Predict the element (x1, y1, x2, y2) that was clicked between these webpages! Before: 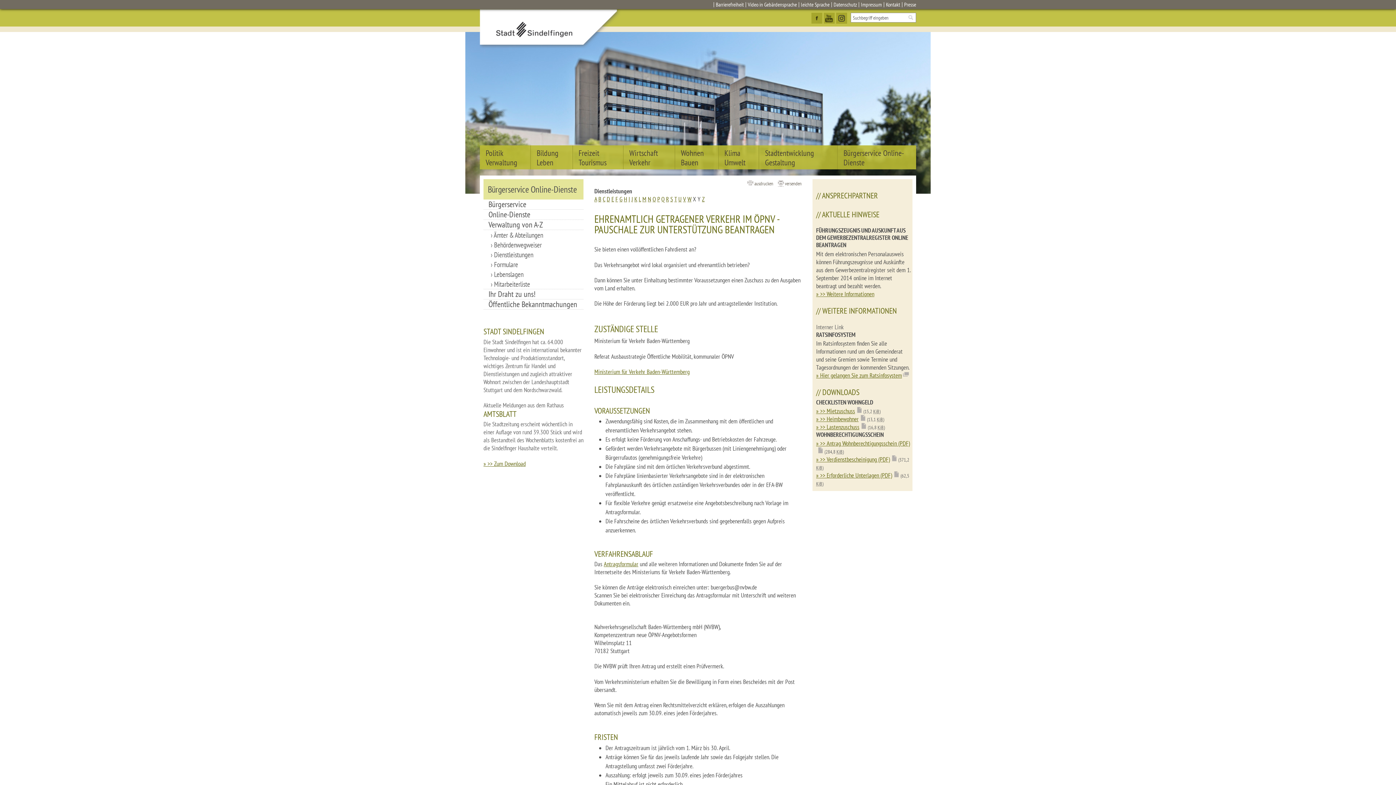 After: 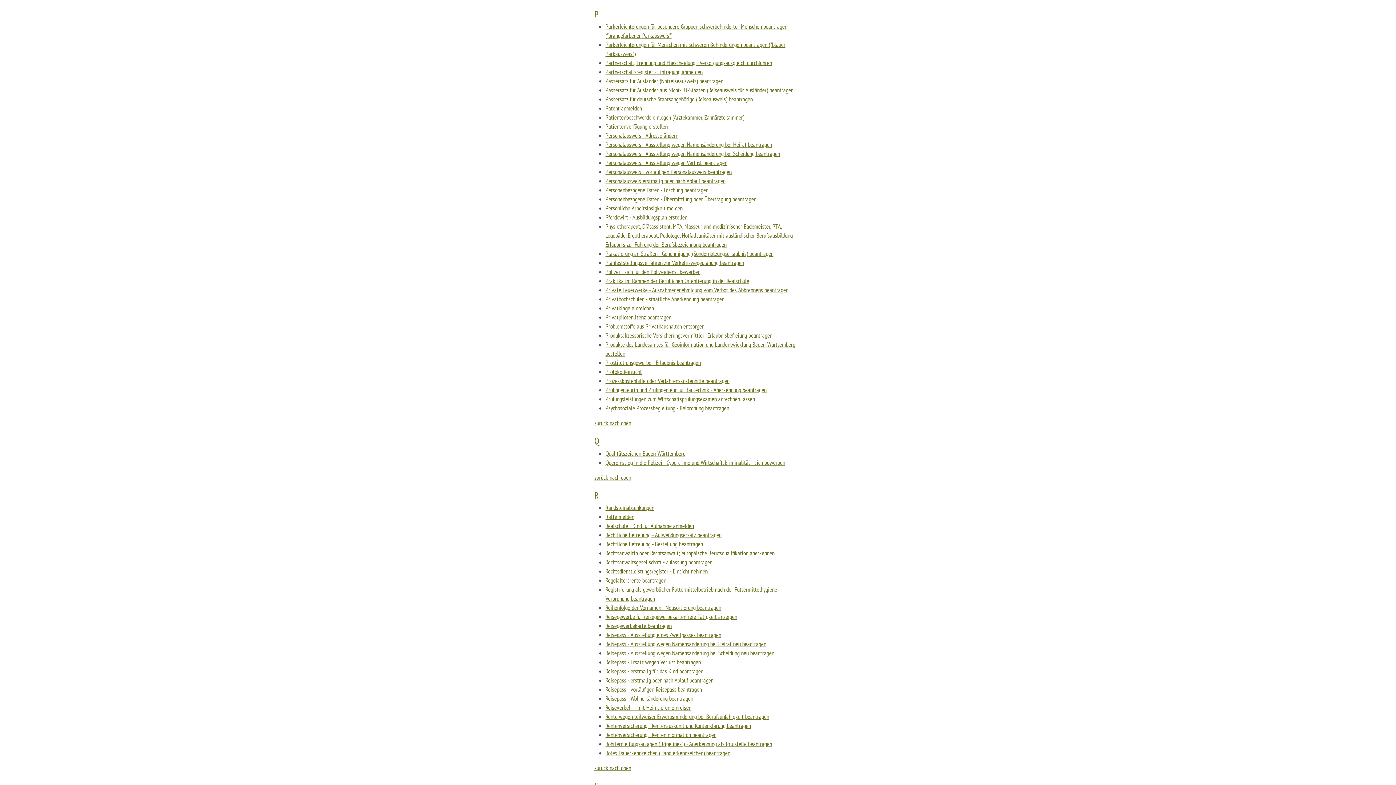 Action: label: P bbox: (657, 195, 660, 203)